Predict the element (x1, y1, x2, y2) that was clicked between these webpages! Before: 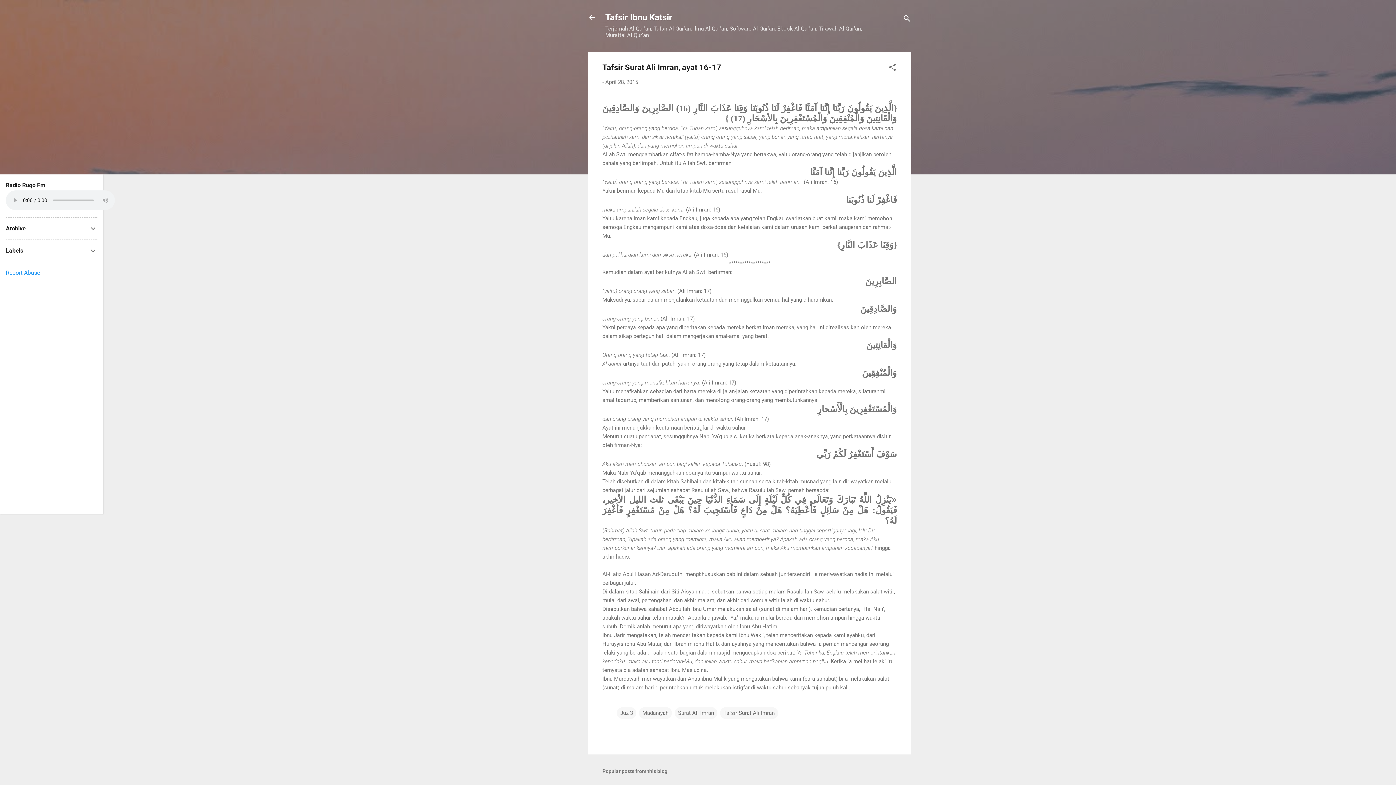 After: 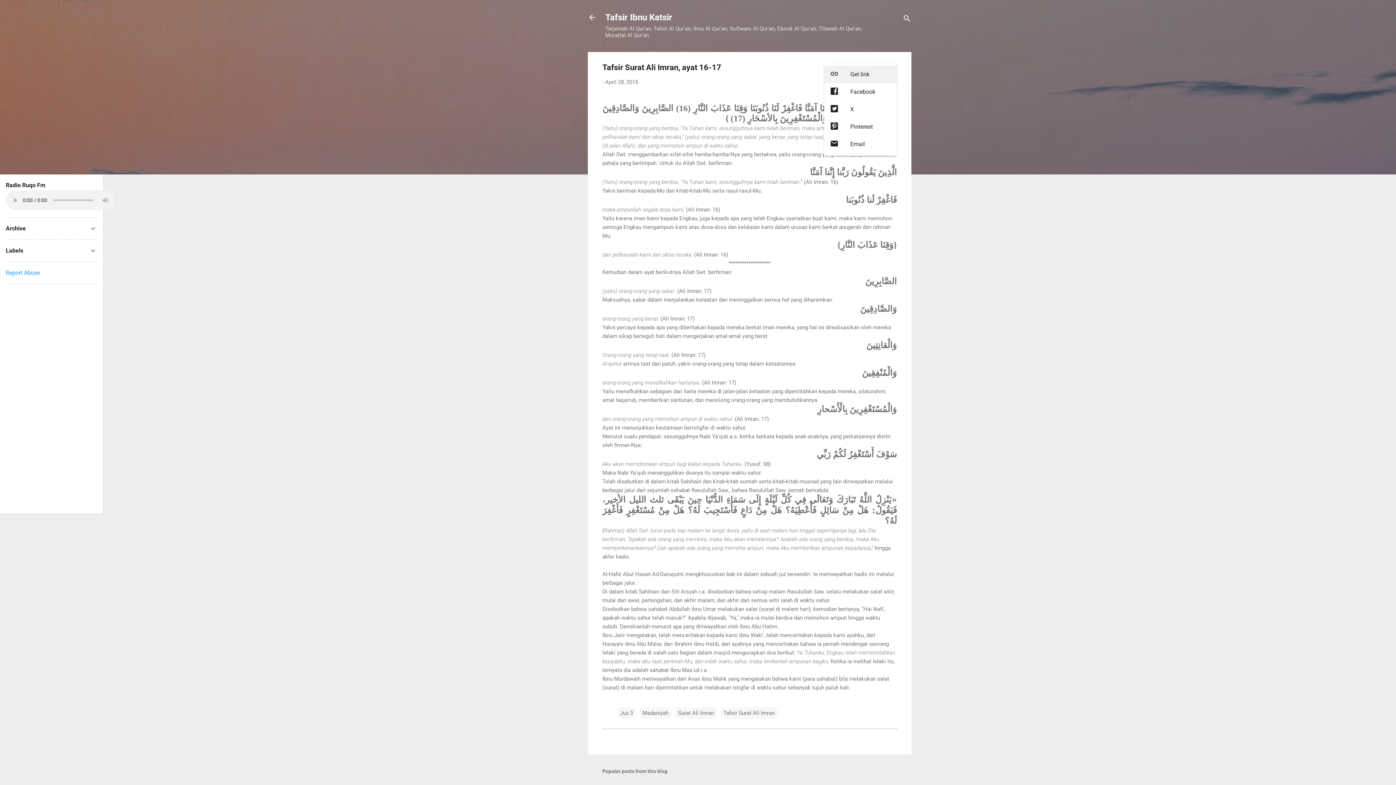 Action: bbox: (888, 62, 897, 74) label: Share